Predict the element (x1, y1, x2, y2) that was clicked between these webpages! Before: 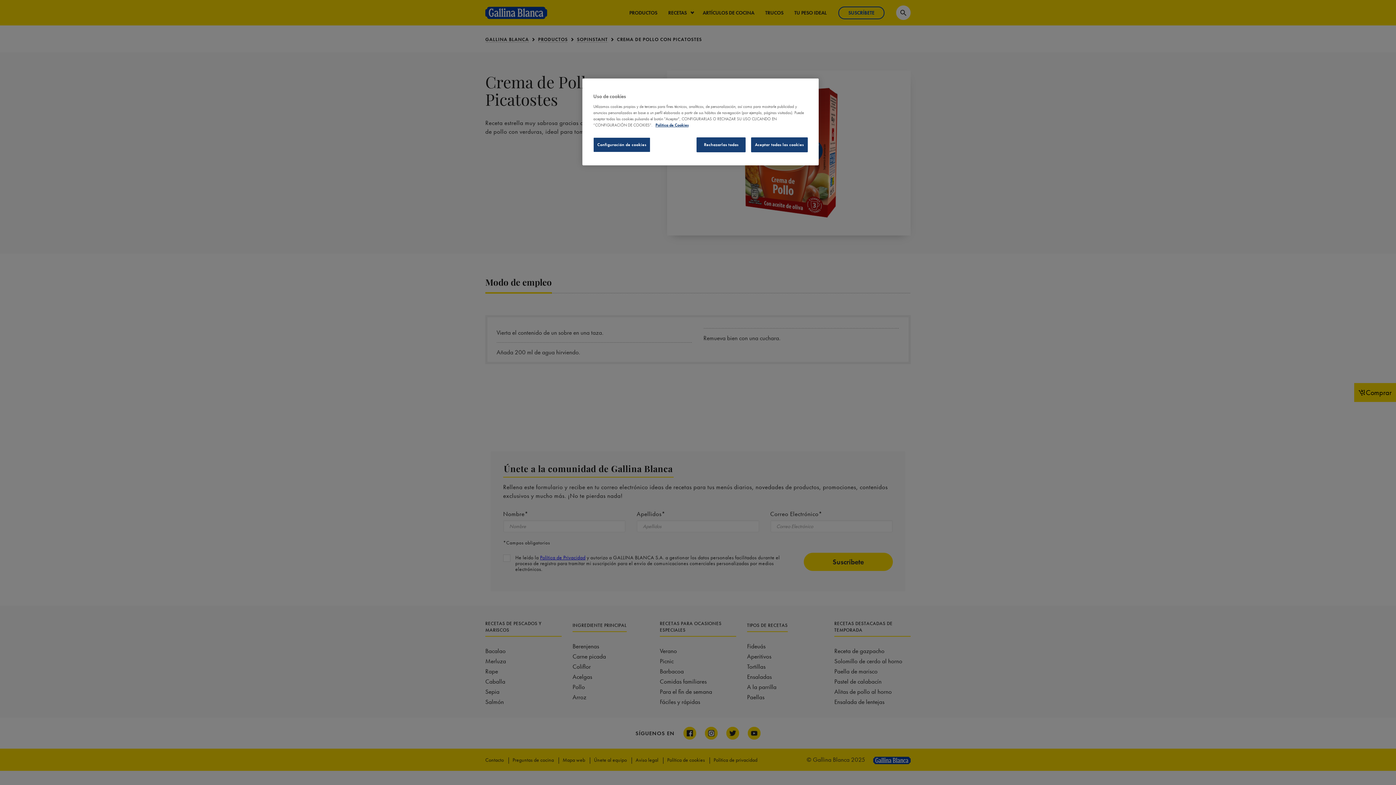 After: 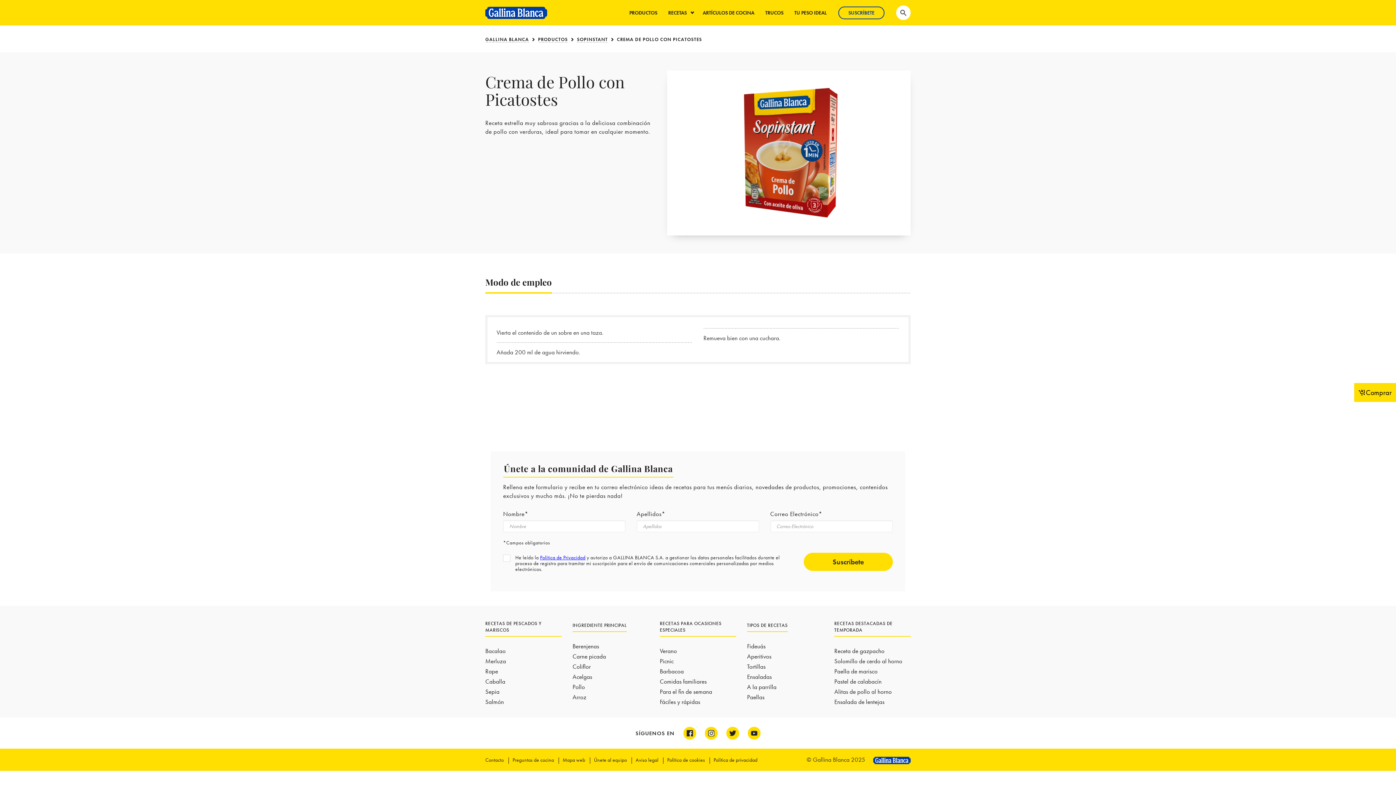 Action: bbox: (696, 137, 745, 152) label: Rechazarlas todas